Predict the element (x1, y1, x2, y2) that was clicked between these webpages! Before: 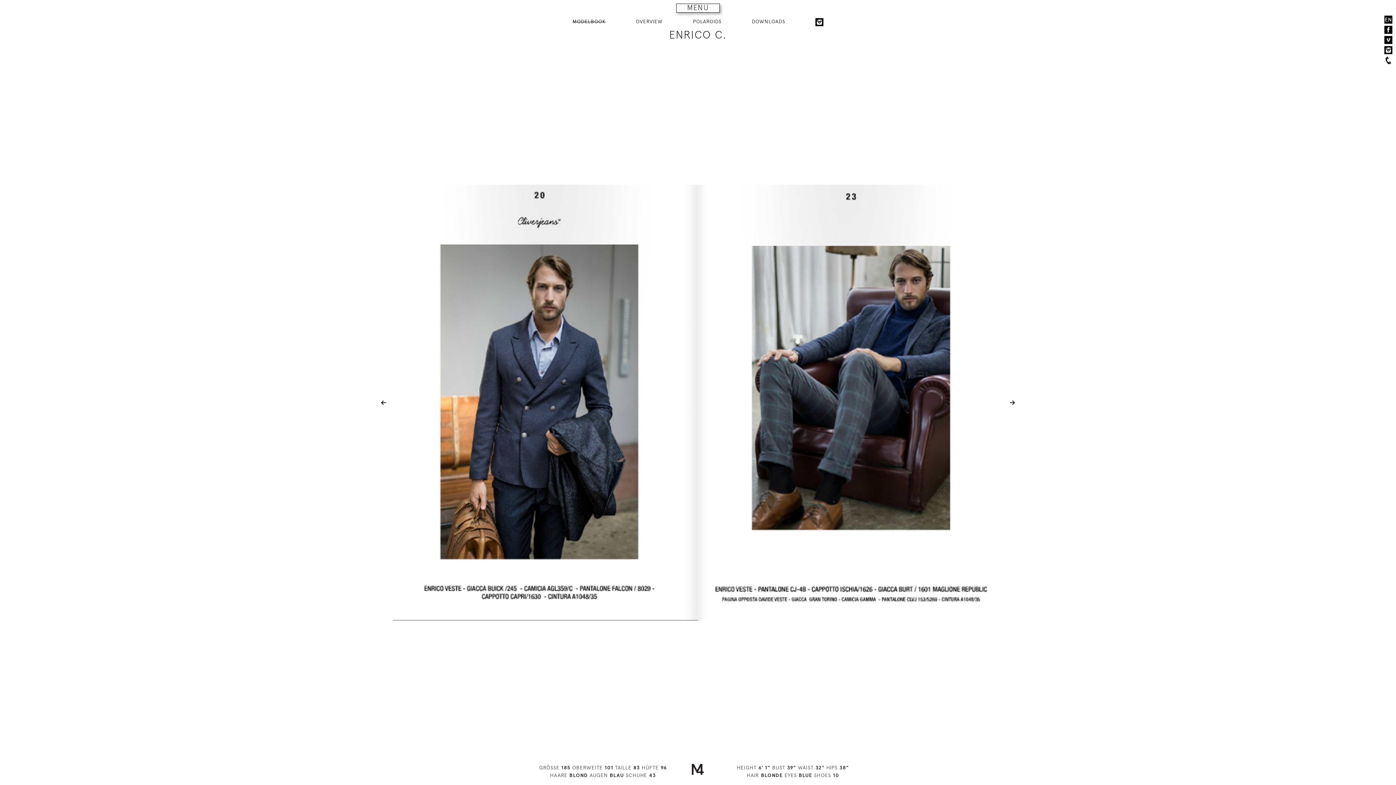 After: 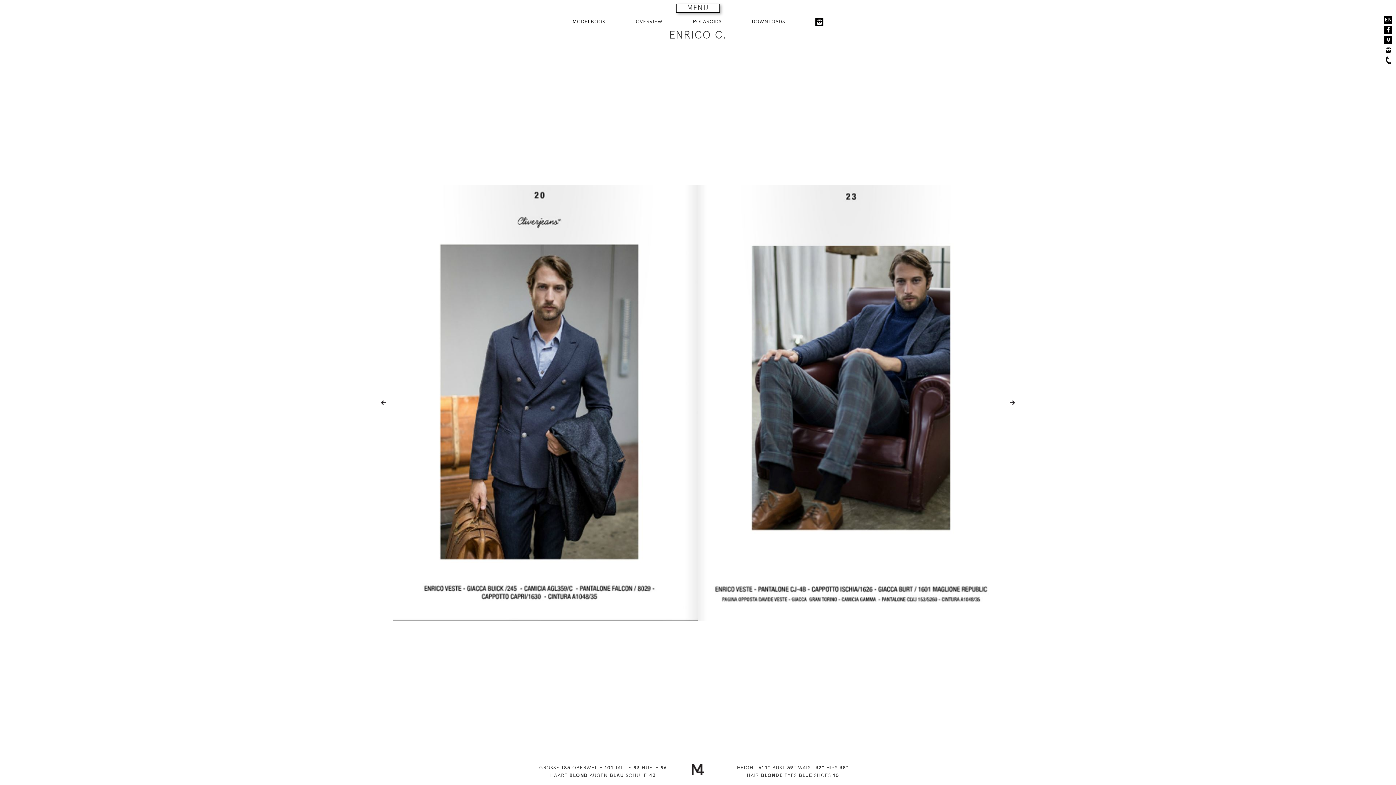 Action: bbox: (1384, 46, 1392, 54)